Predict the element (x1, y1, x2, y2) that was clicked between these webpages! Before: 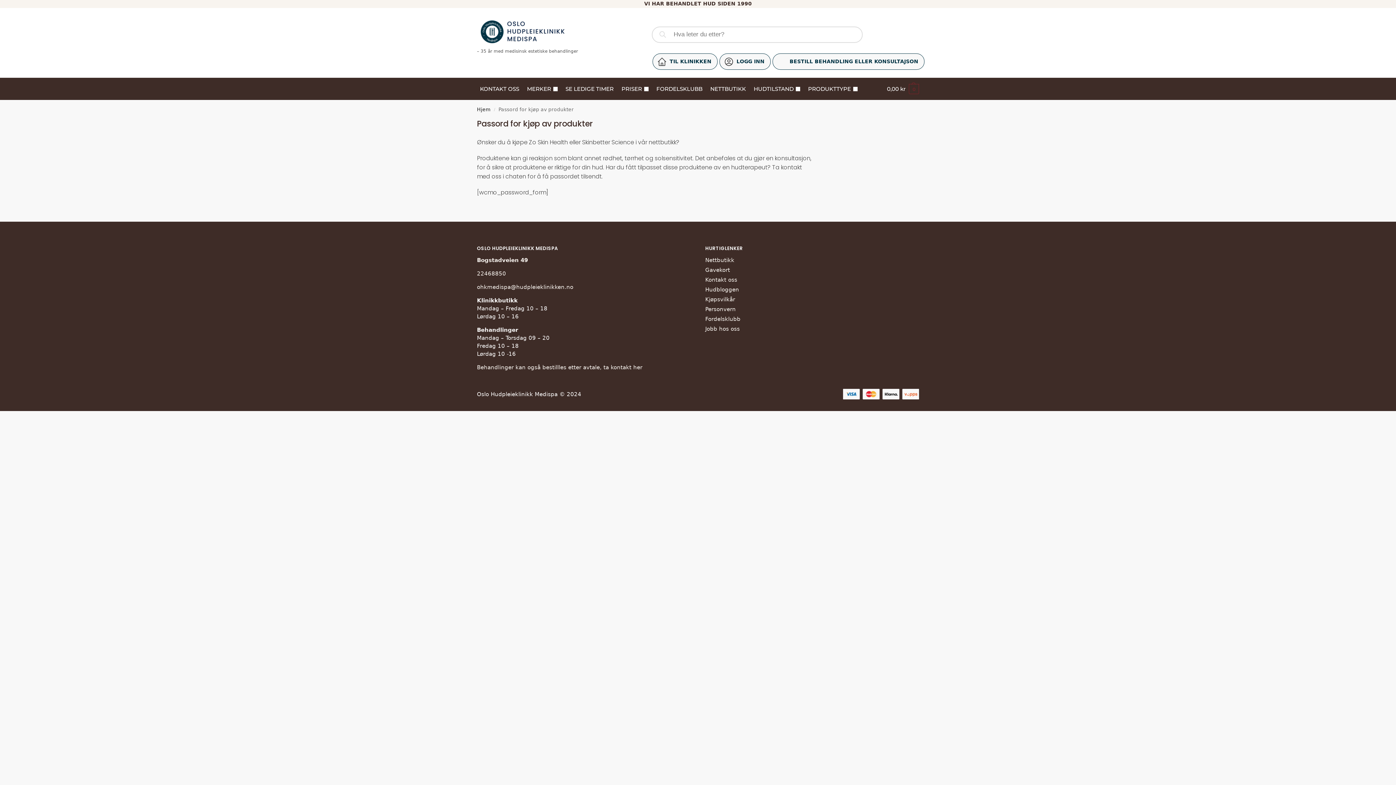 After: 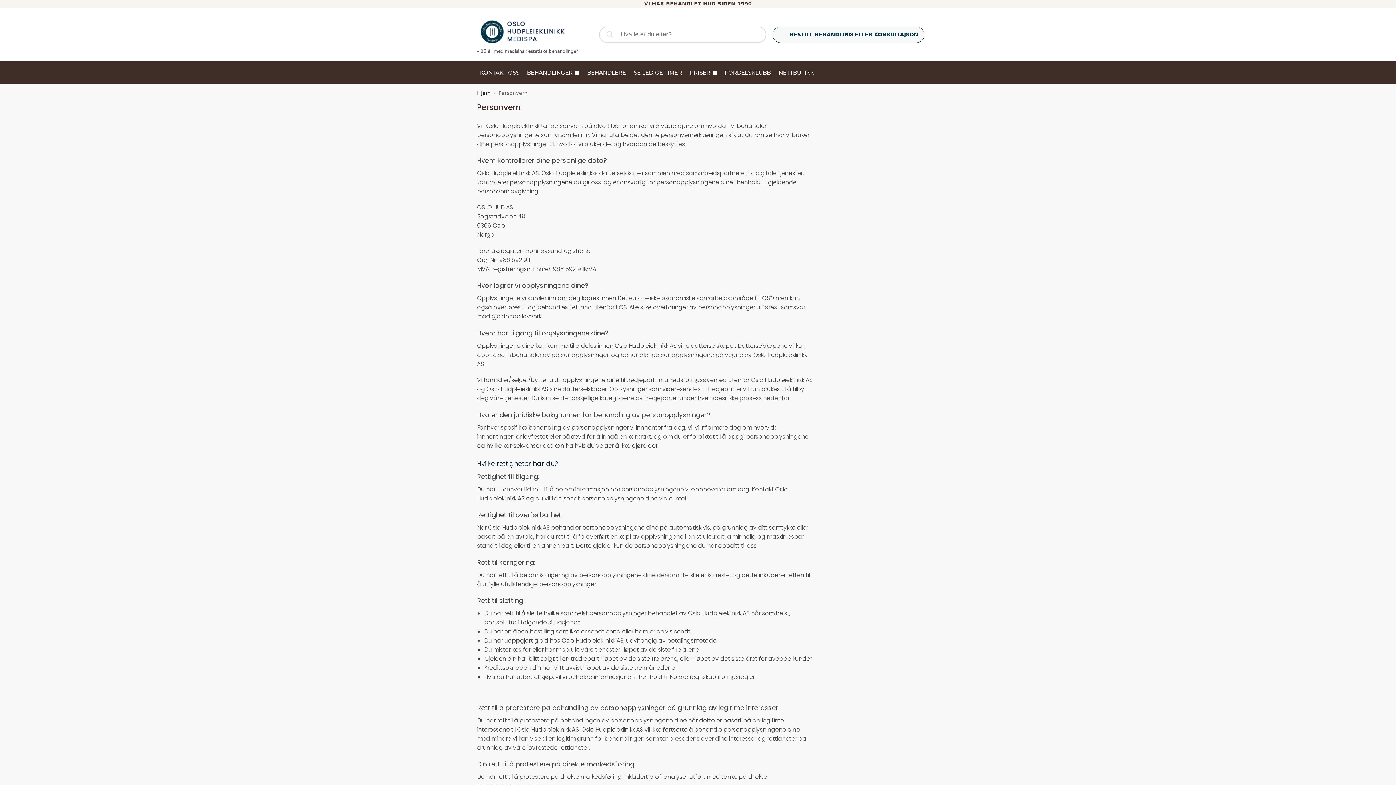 Action: label: Personvern bbox: (705, 306, 736, 312)